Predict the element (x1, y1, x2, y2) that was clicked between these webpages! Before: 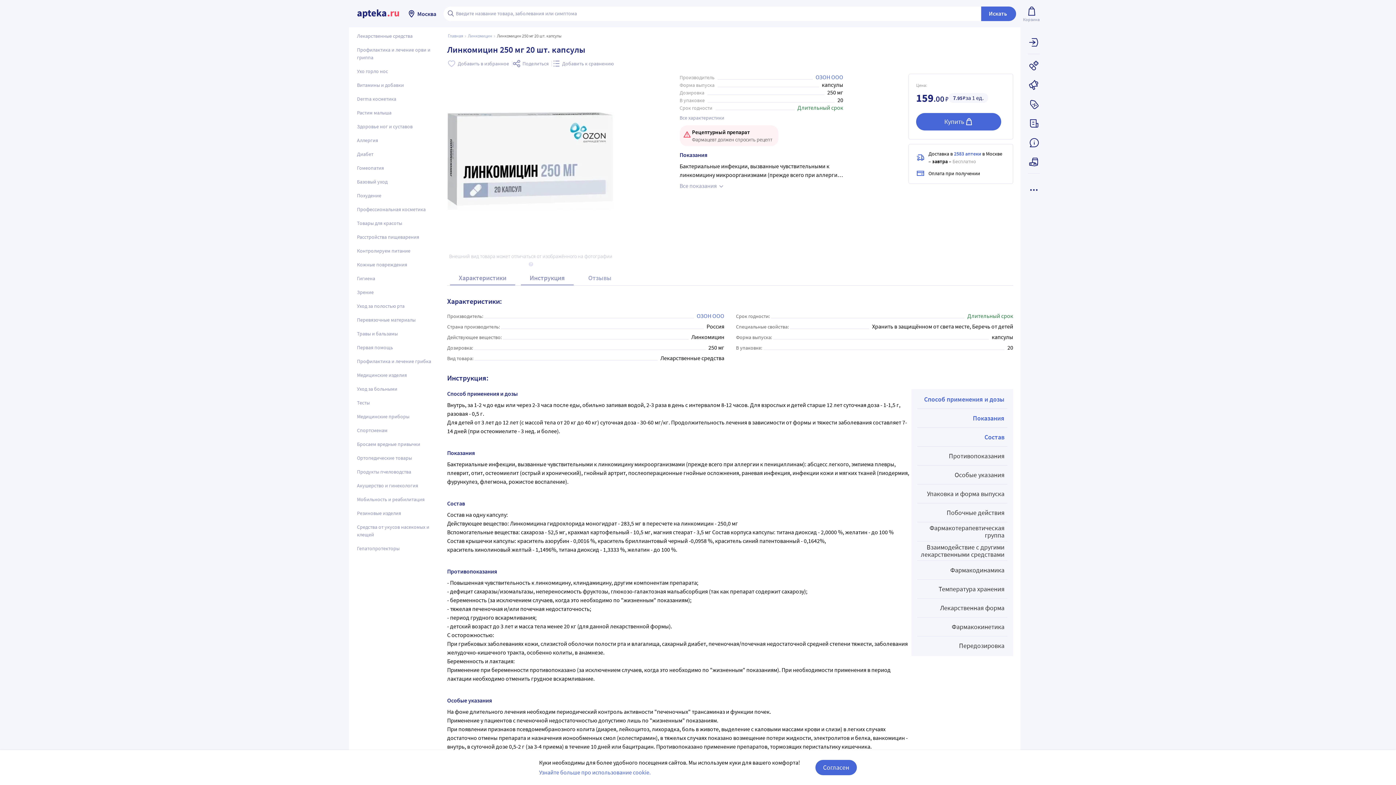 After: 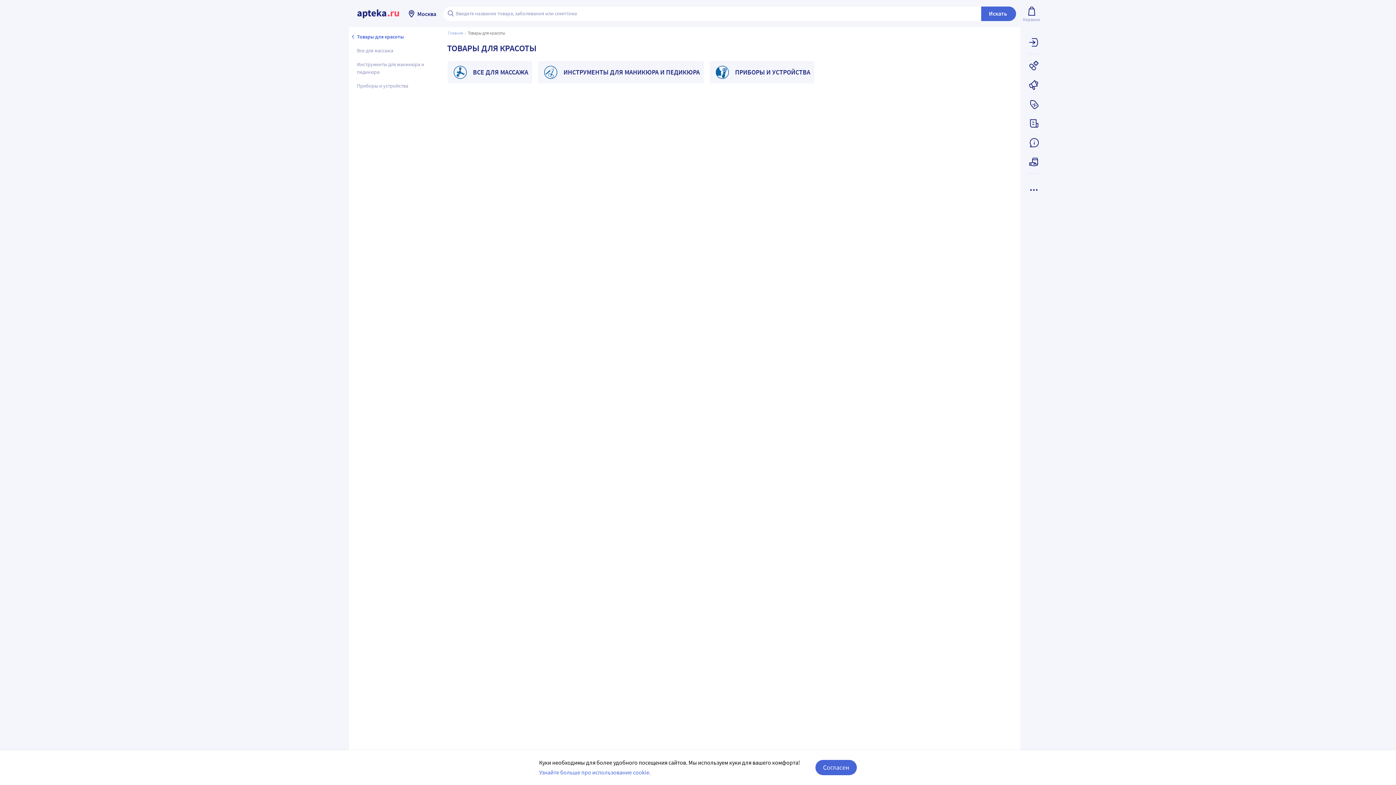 Action: label: Товары для красоты bbox: (352, 216, 440, 230)